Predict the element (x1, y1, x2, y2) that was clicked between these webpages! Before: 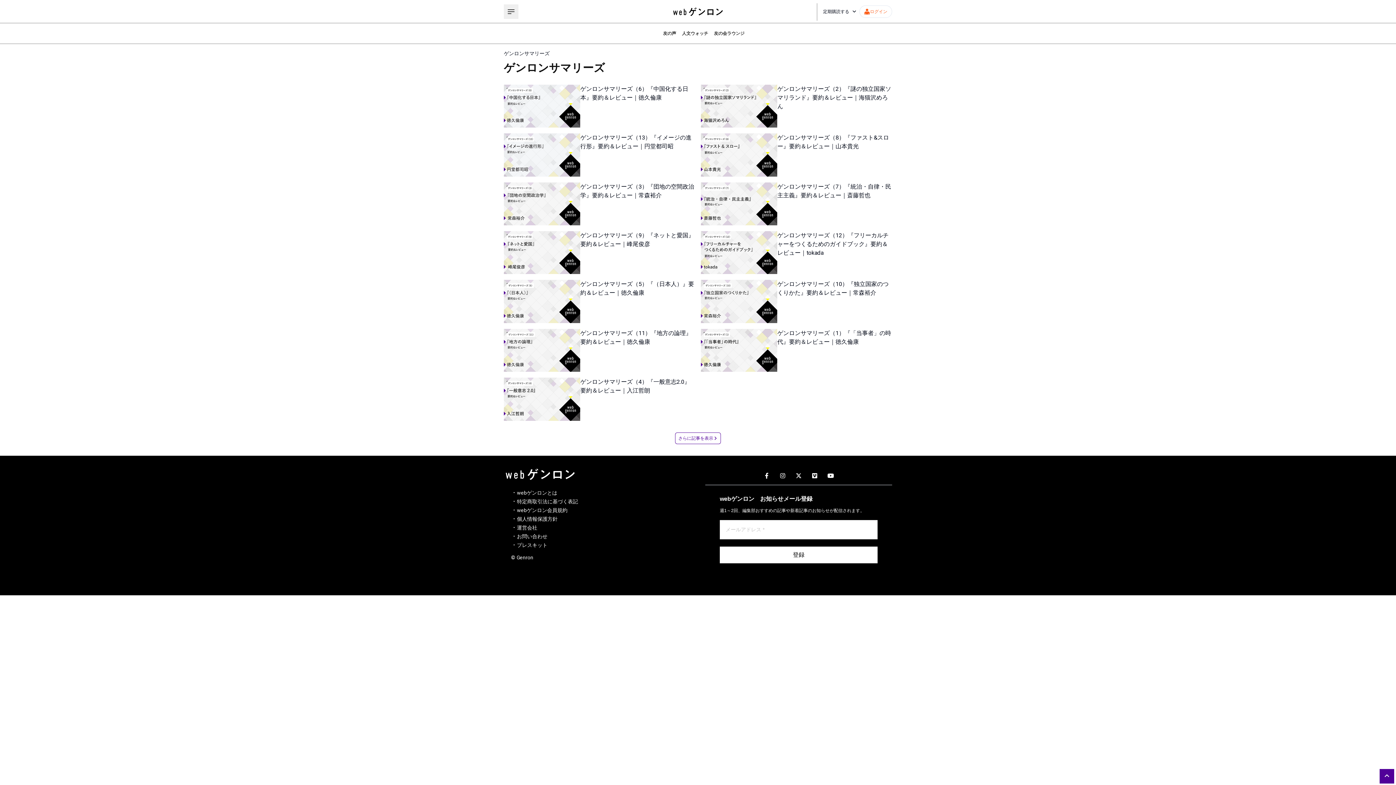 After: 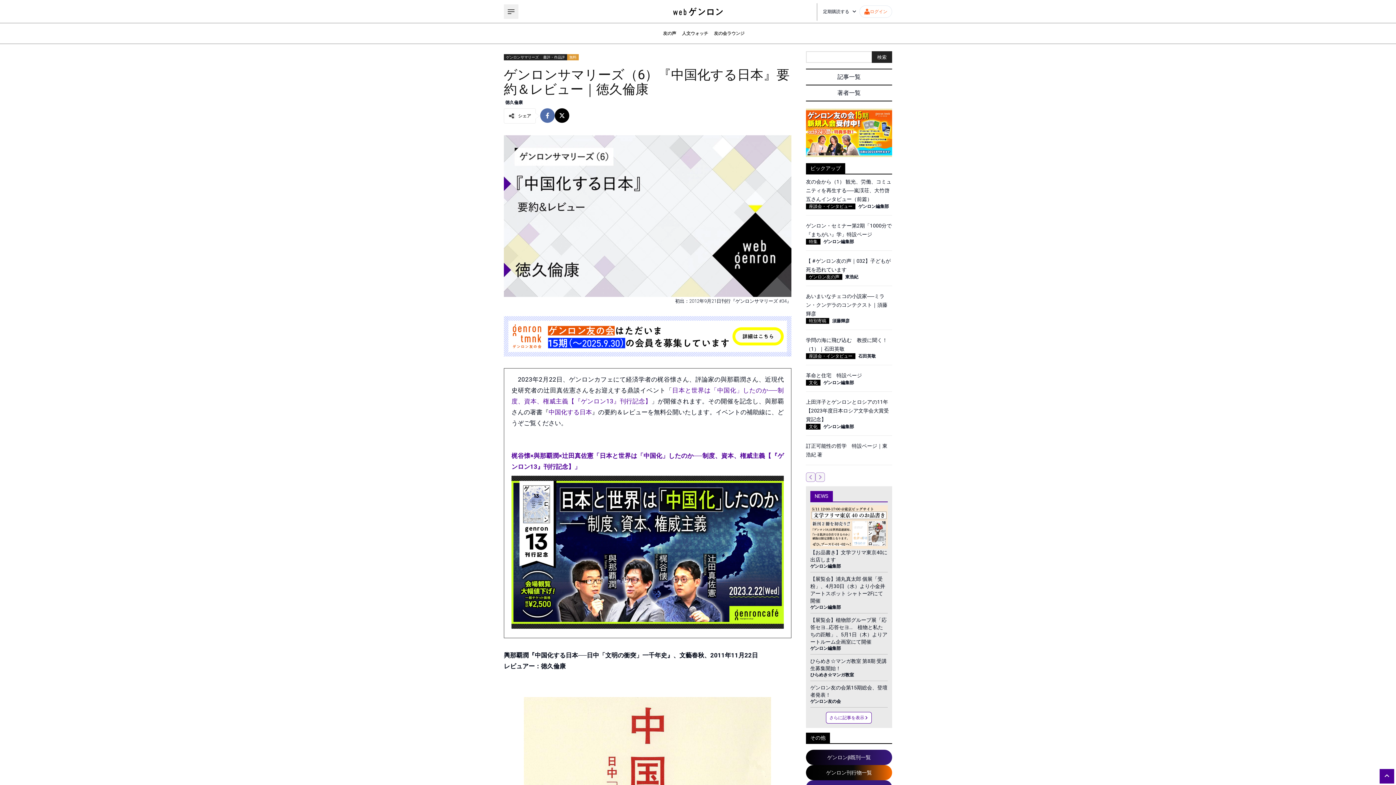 Action: label: ゲンロンサマリーズ（6）『中国化する日本』要約＆レビュー｜徳久倫康 bbox: (504, 84, 695, 127)